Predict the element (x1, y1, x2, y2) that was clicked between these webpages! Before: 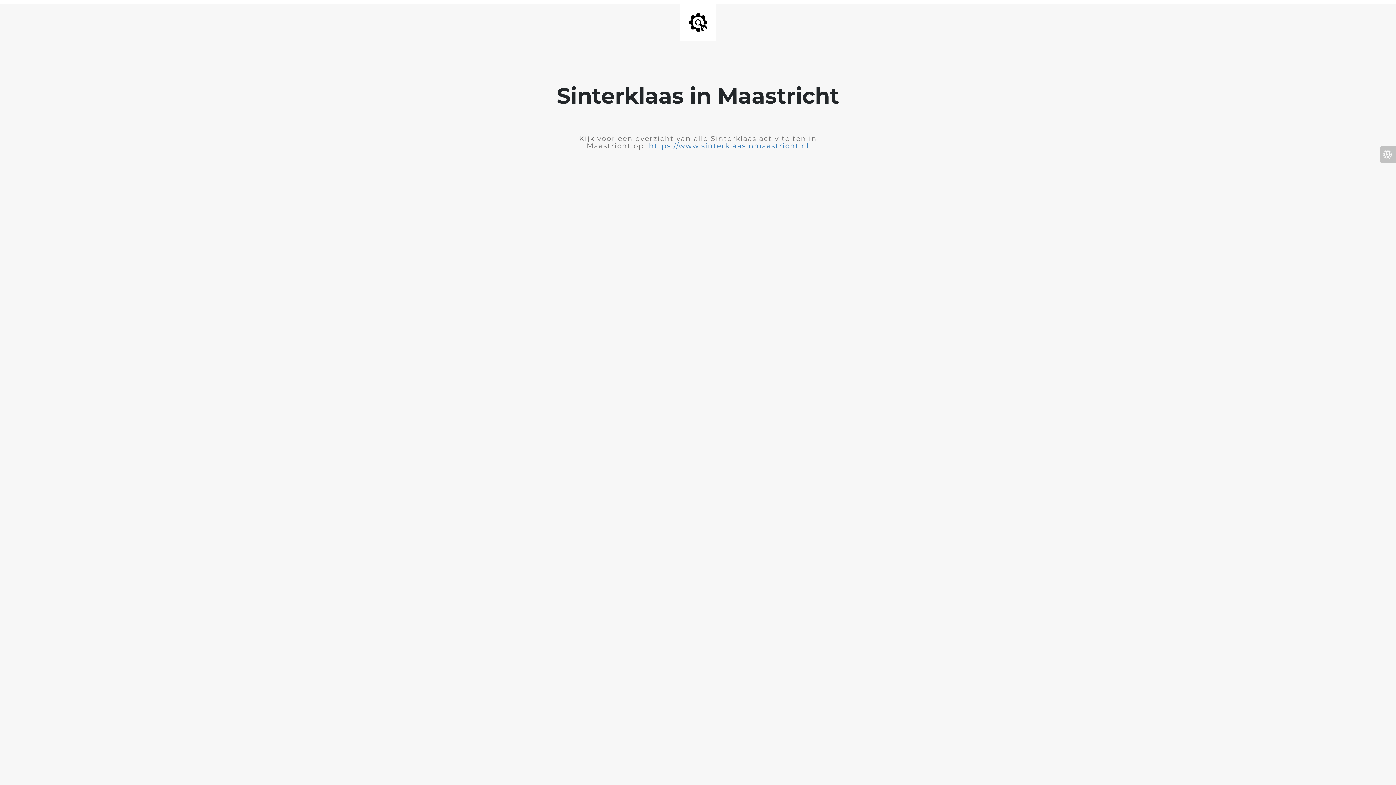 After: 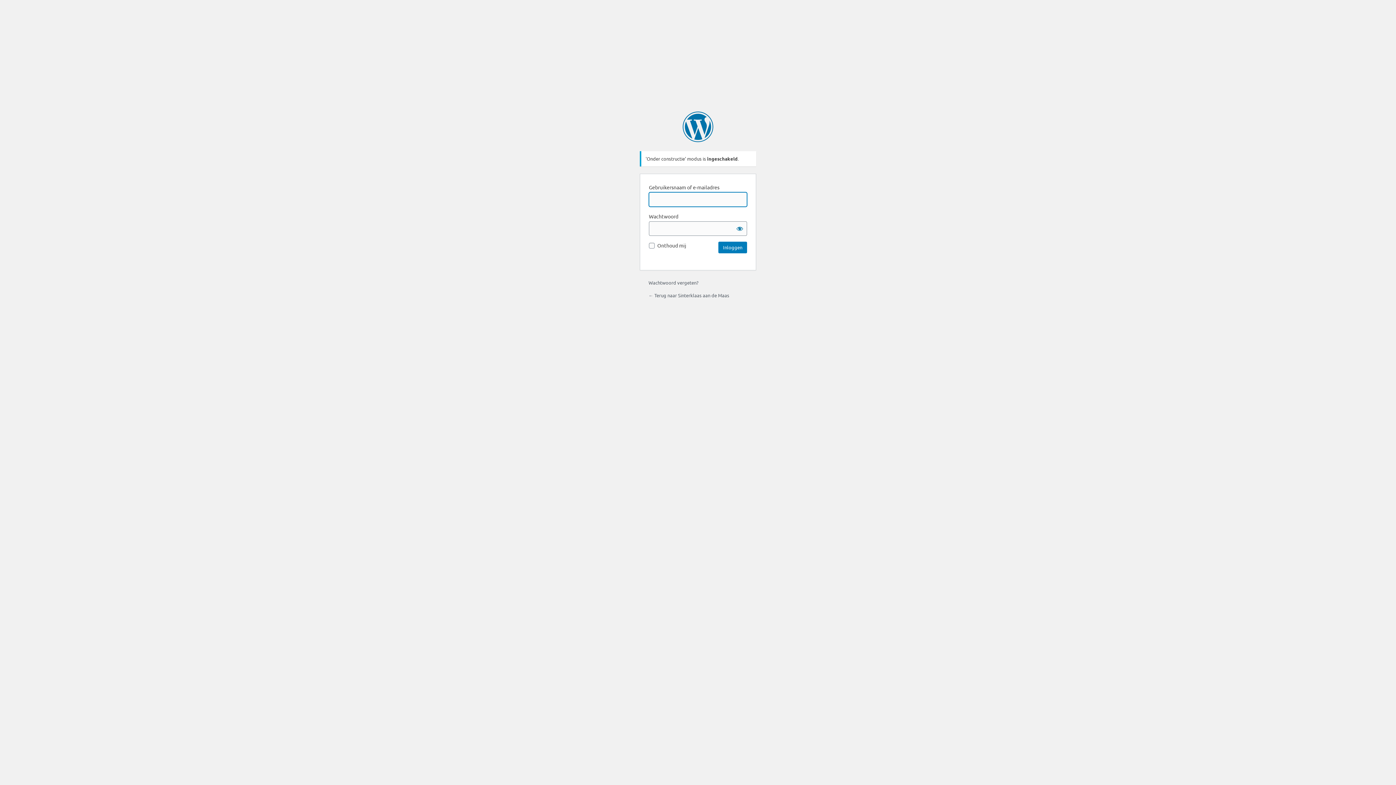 Action: bbox: (1380, 146, 1396, 162)